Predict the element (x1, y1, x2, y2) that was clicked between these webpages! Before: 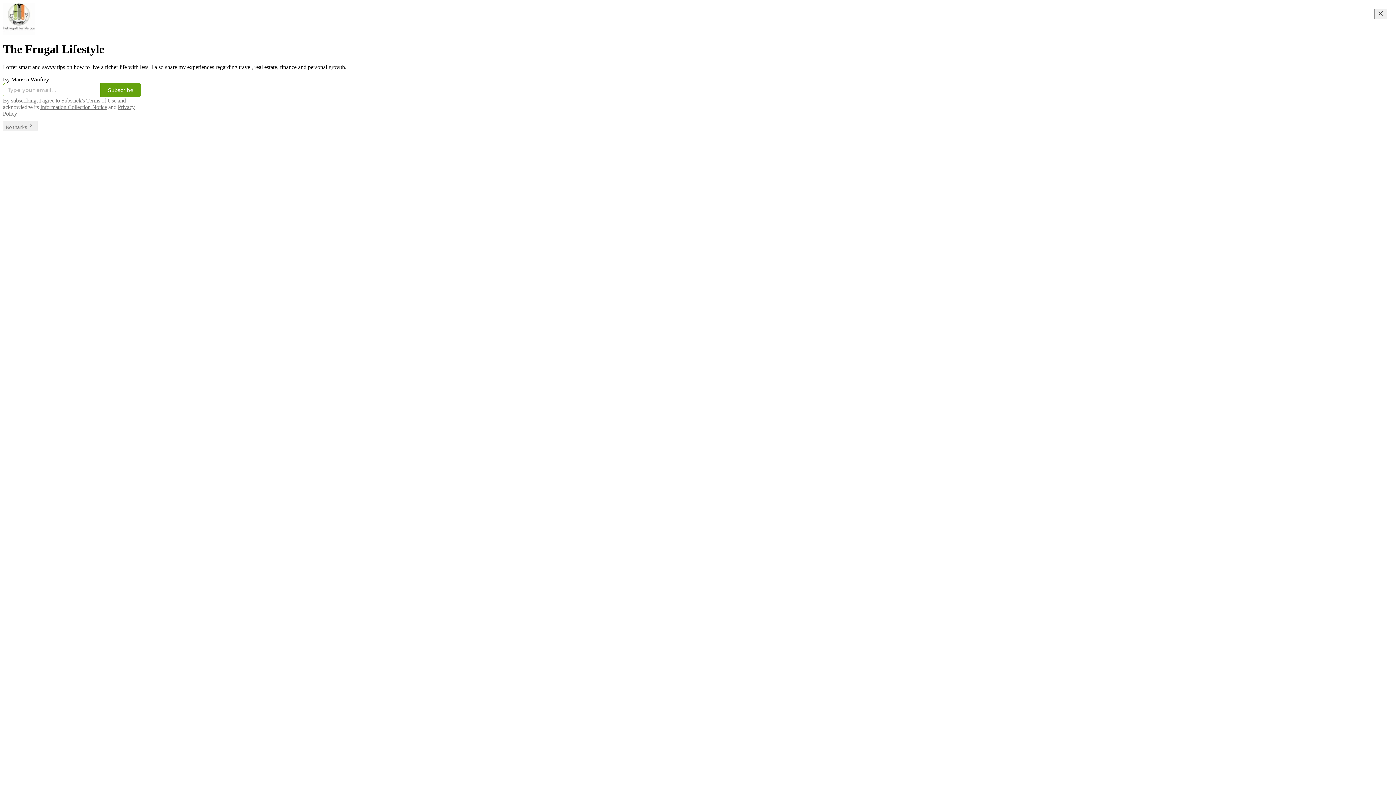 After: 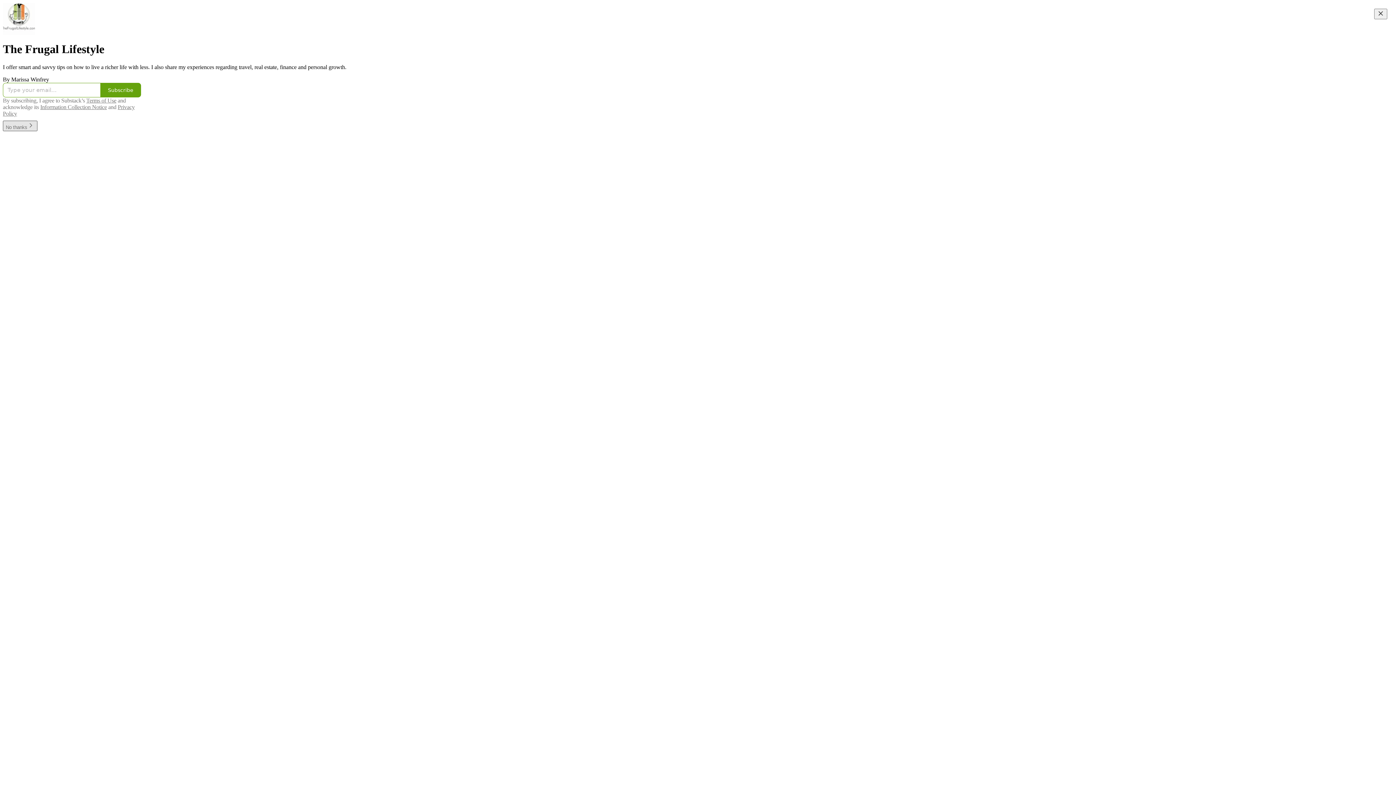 Action: bbox: (2, 123, 37, 130) label: No thanks